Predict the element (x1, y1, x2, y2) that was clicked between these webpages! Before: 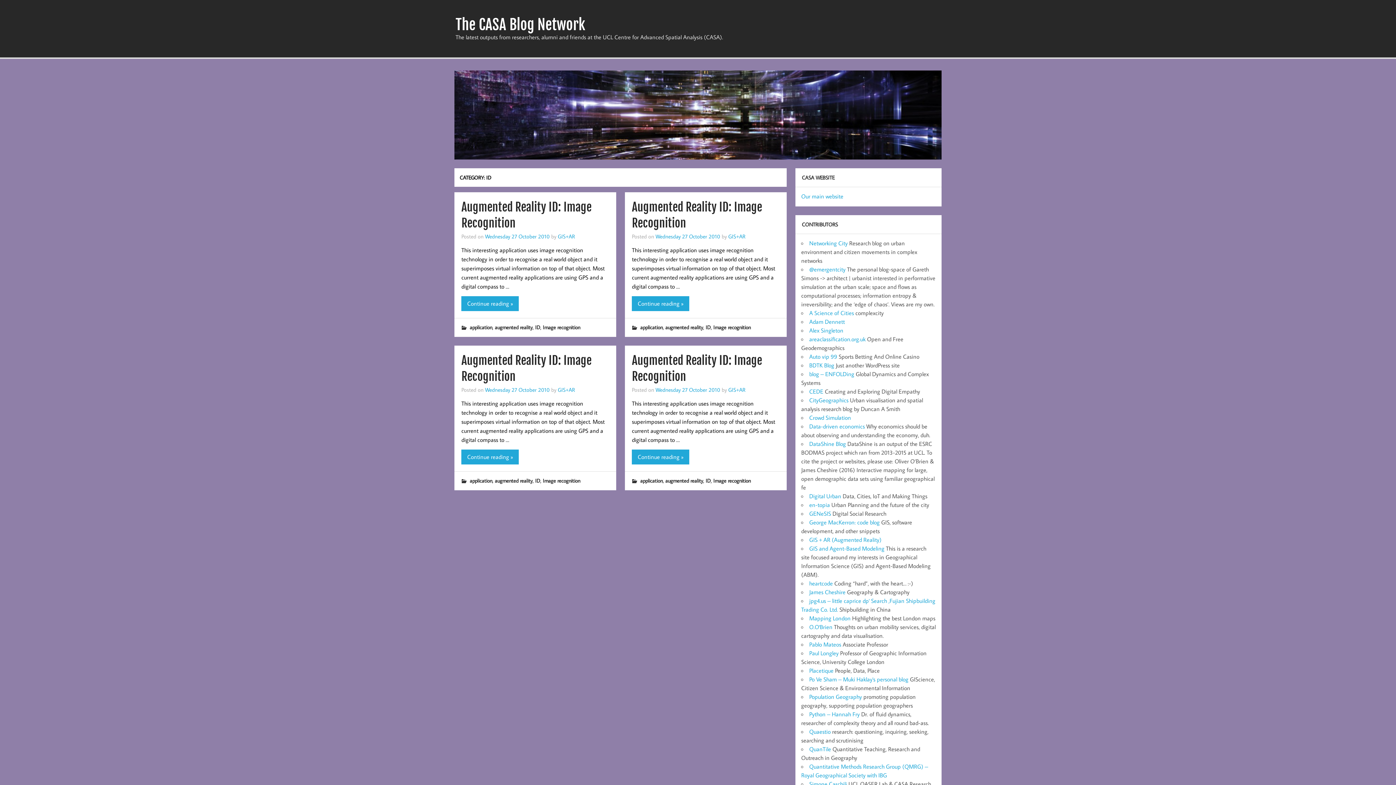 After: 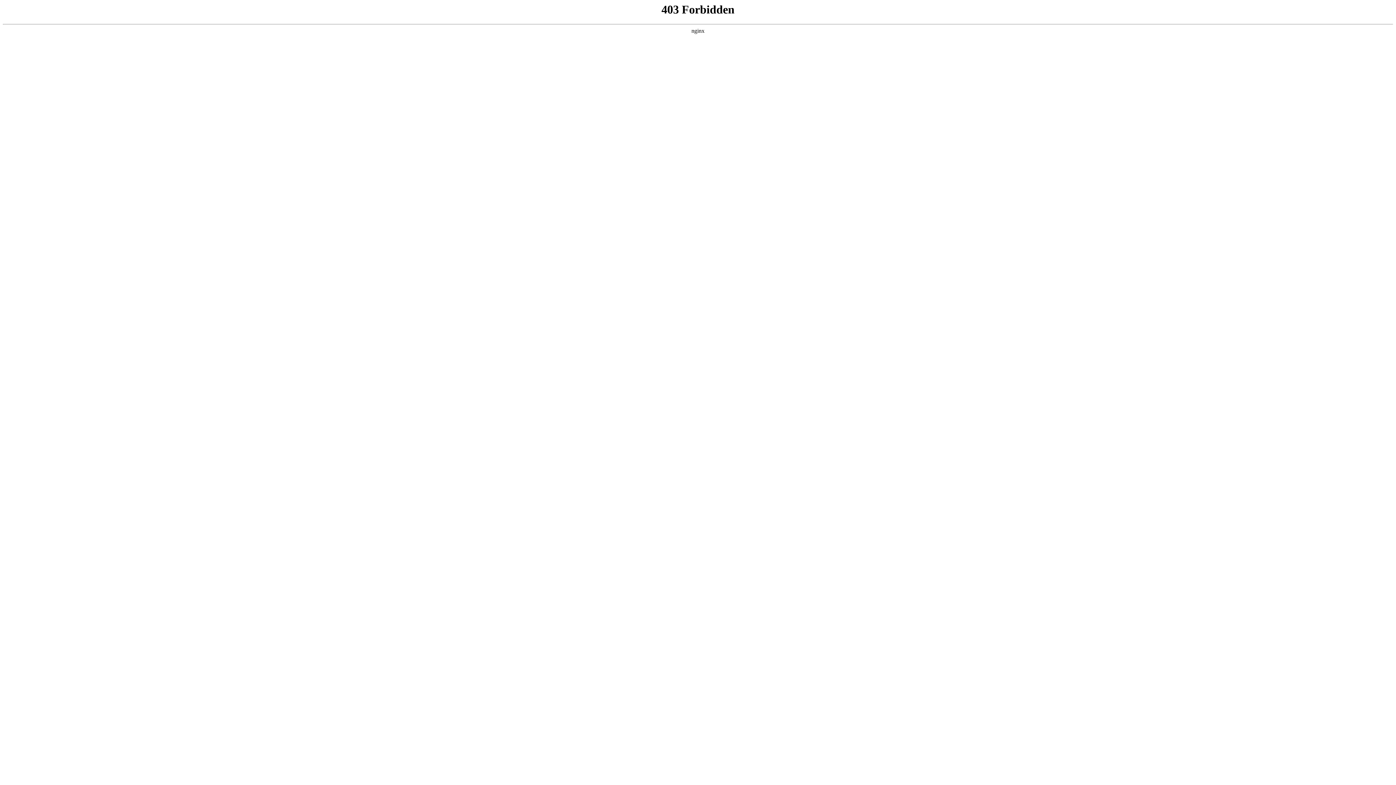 Action: label: Auto vip 99 bbox: (809, 353, 837, 360)